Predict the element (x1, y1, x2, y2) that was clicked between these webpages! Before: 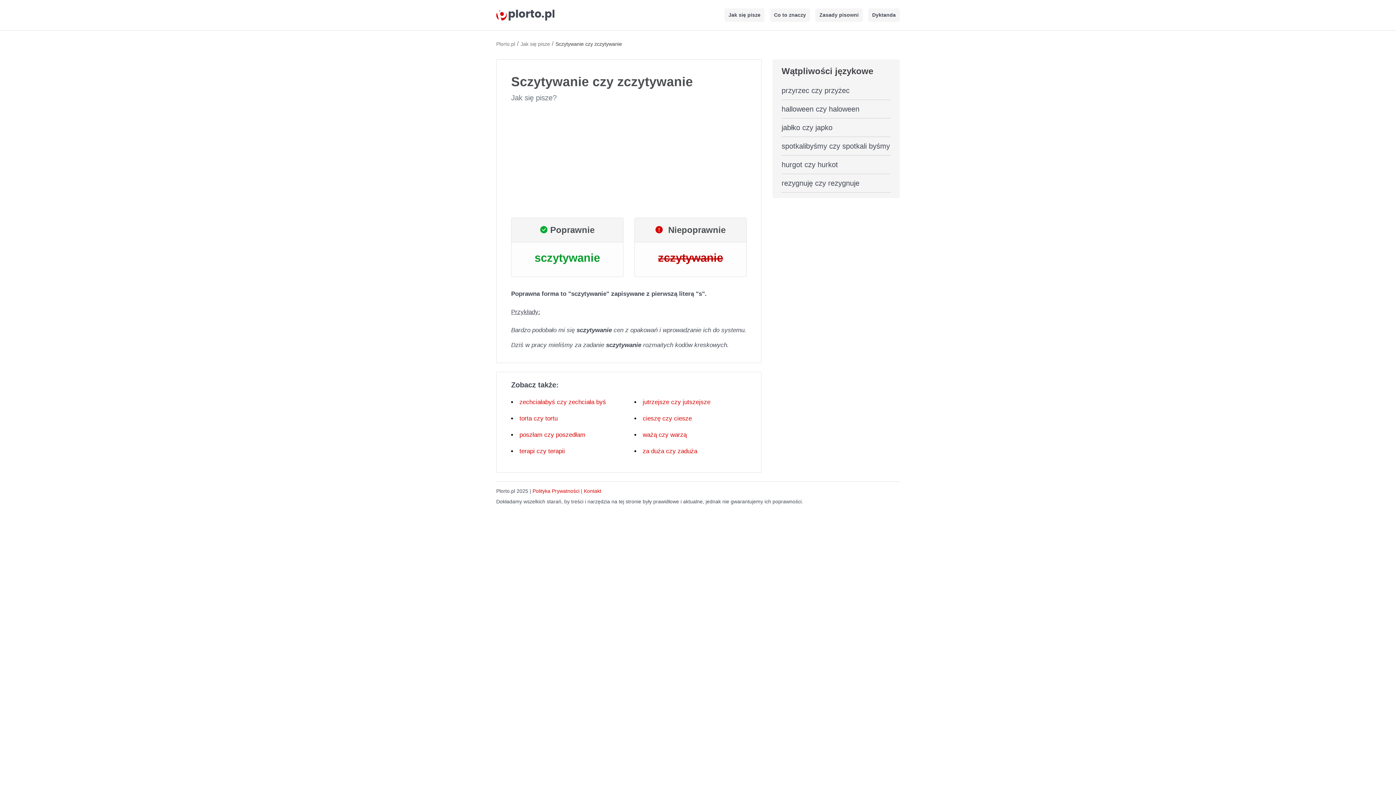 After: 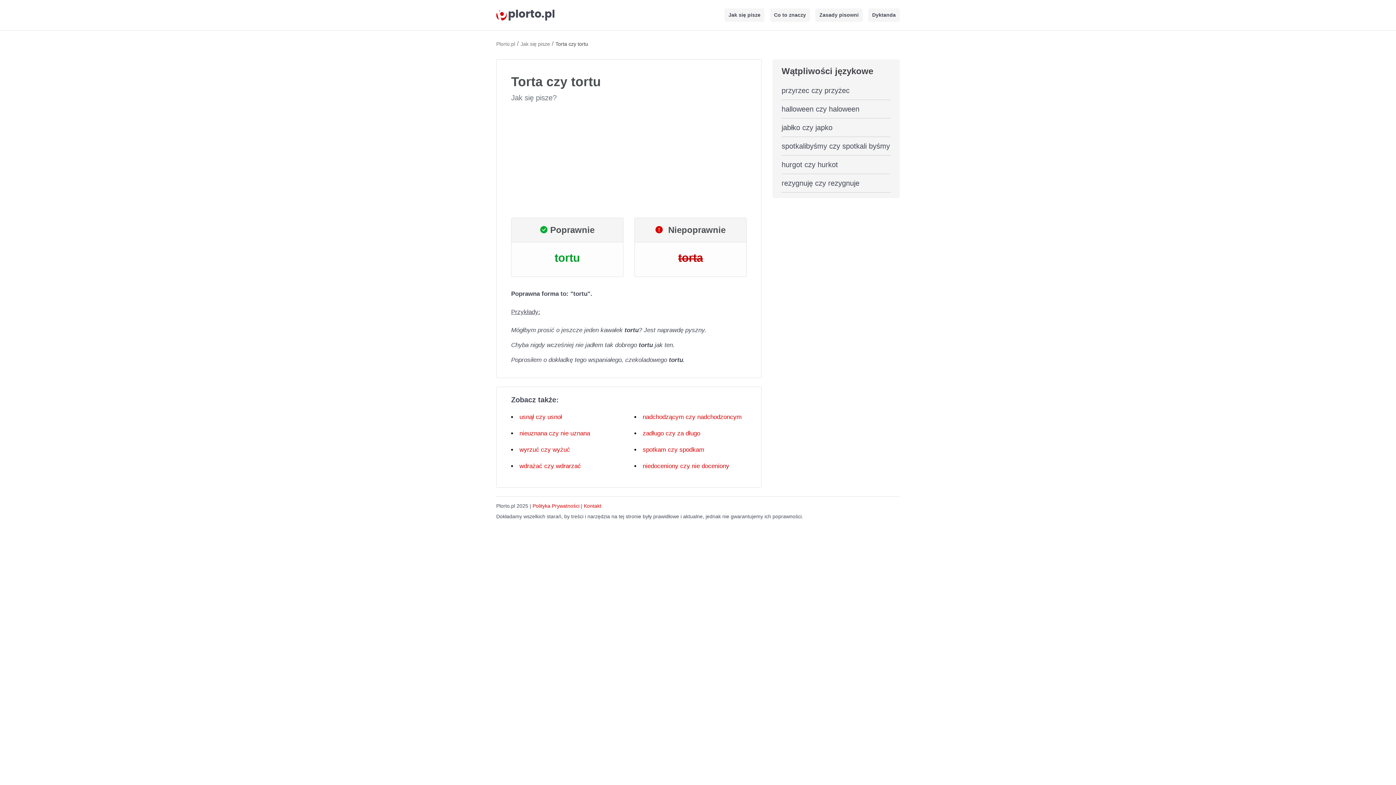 Action: bbox: (519, 415, 557, 422) label: torta czy tortu